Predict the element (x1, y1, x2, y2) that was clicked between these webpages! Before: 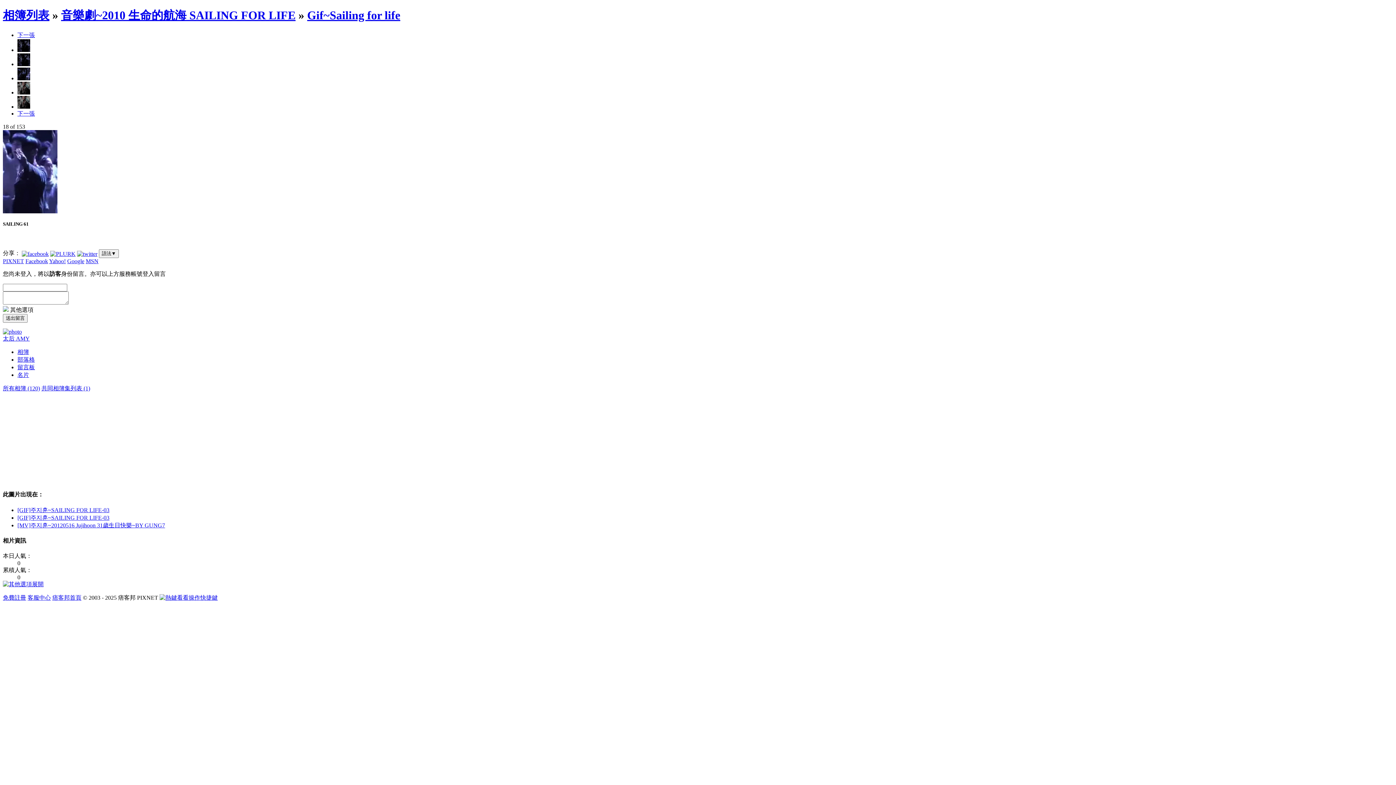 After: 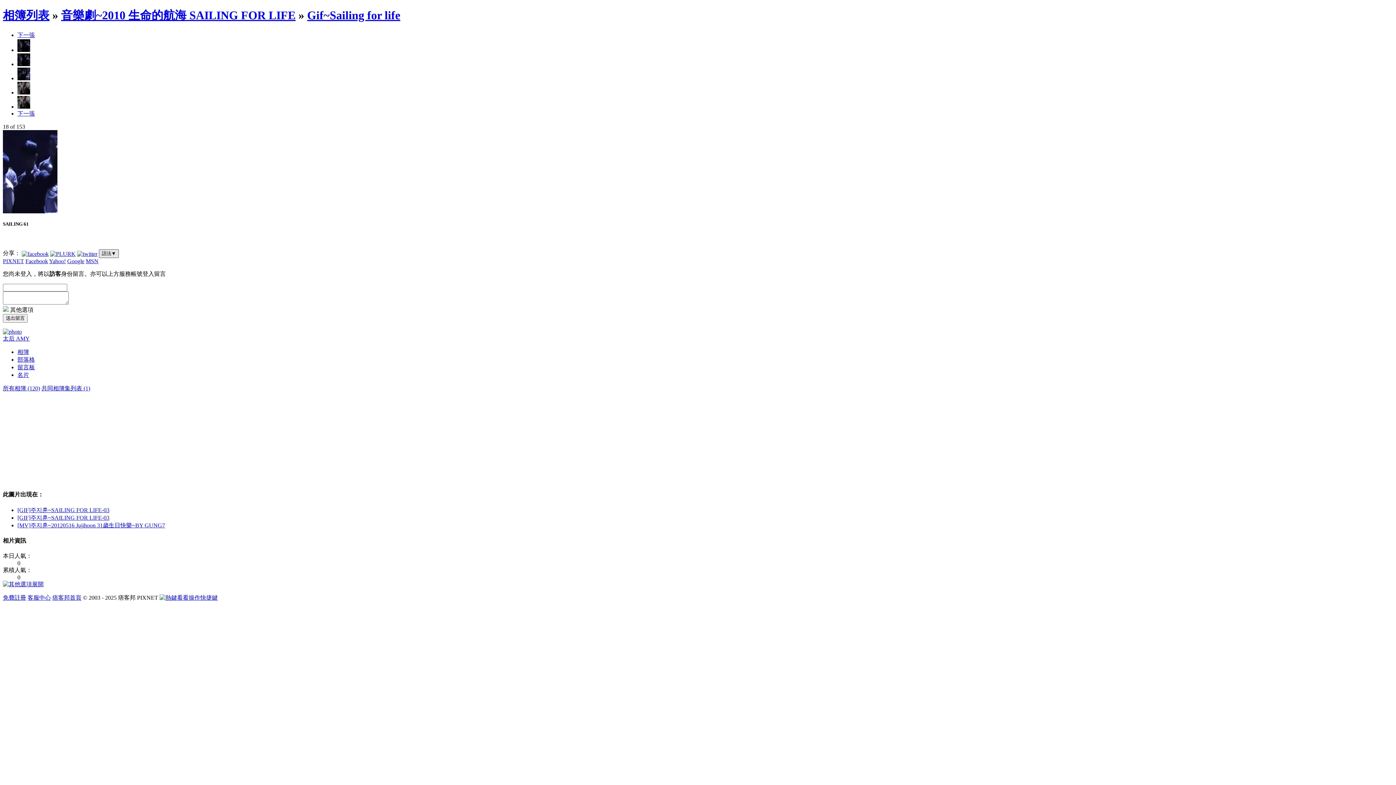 Action: bbox: (98, 249, 118, 258) label: 語法▼